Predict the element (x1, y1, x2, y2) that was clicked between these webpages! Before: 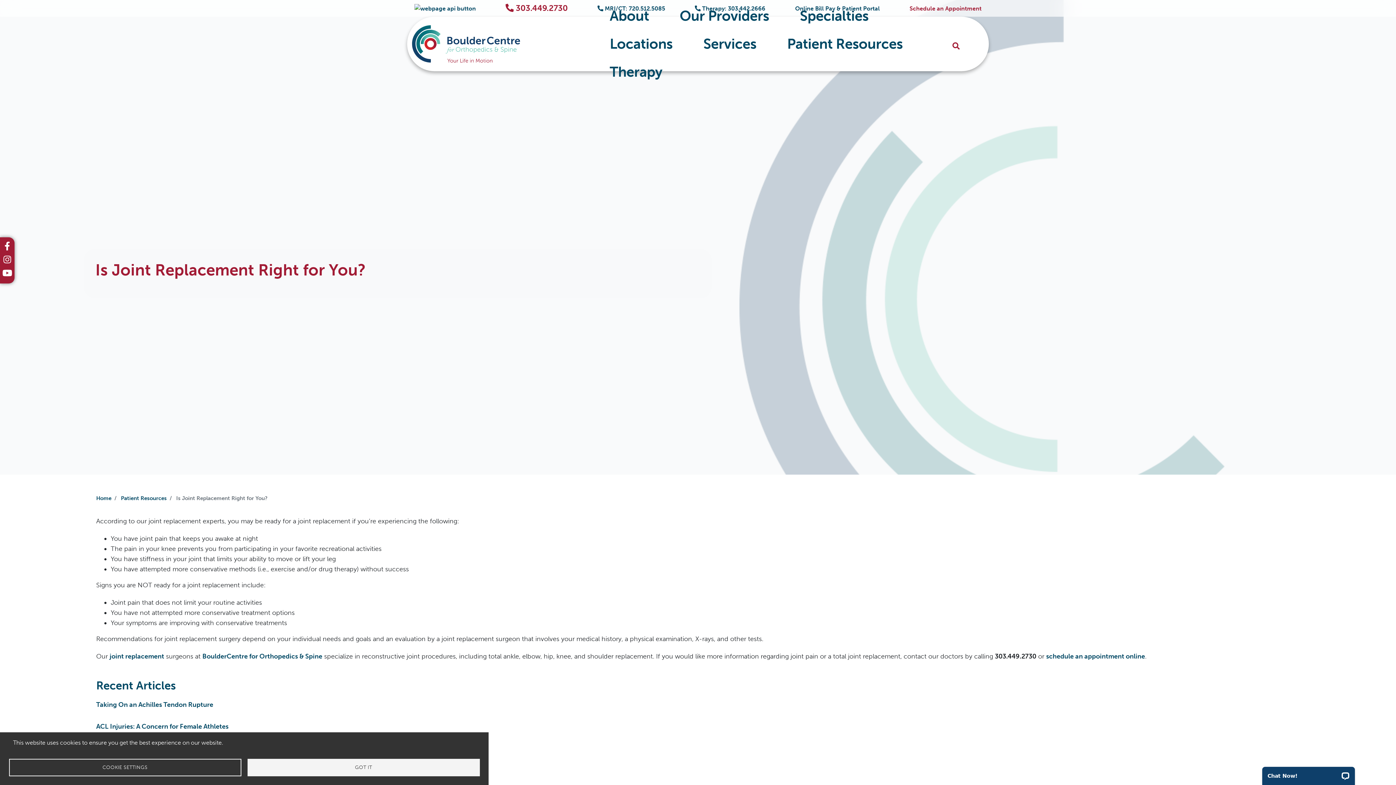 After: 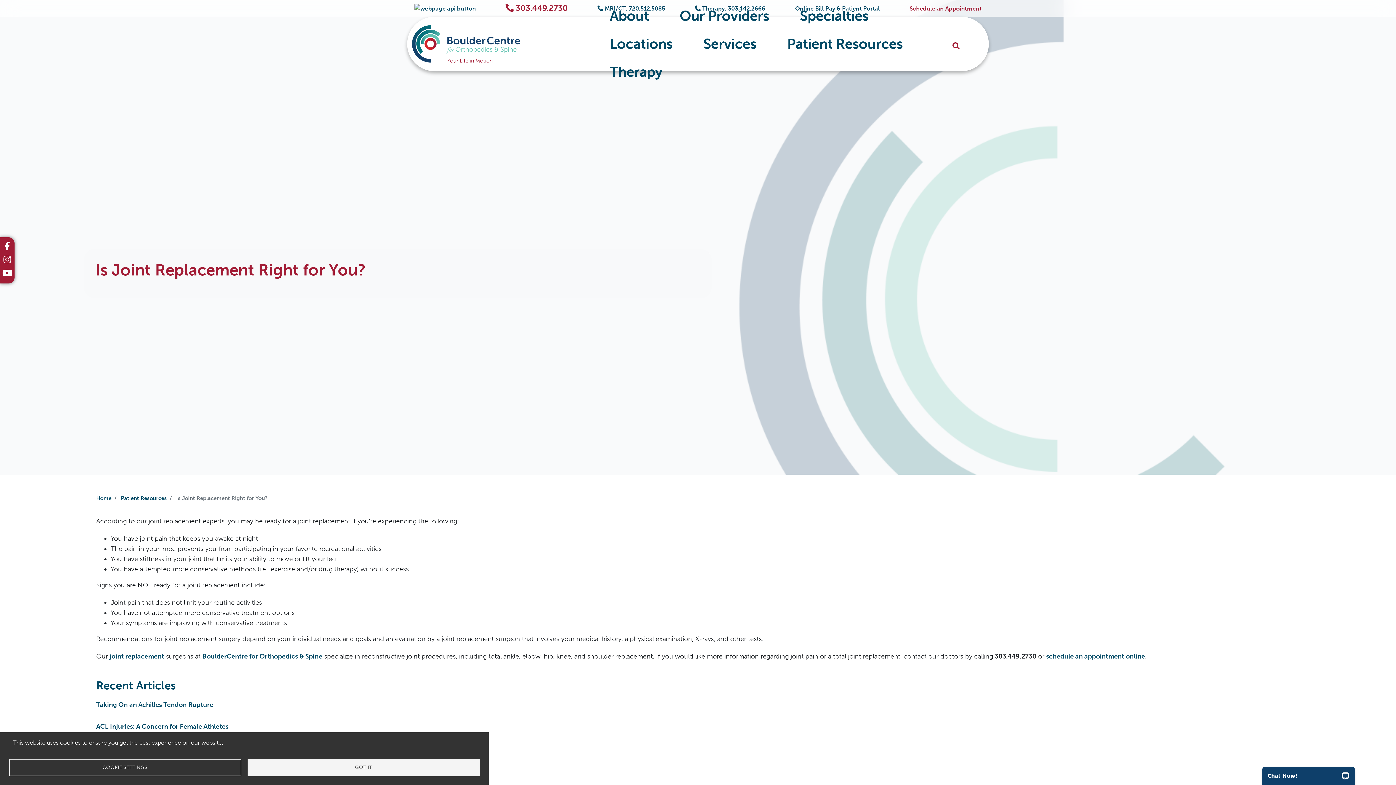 Action: bbox: (4, 243, 10, 251) label: fb